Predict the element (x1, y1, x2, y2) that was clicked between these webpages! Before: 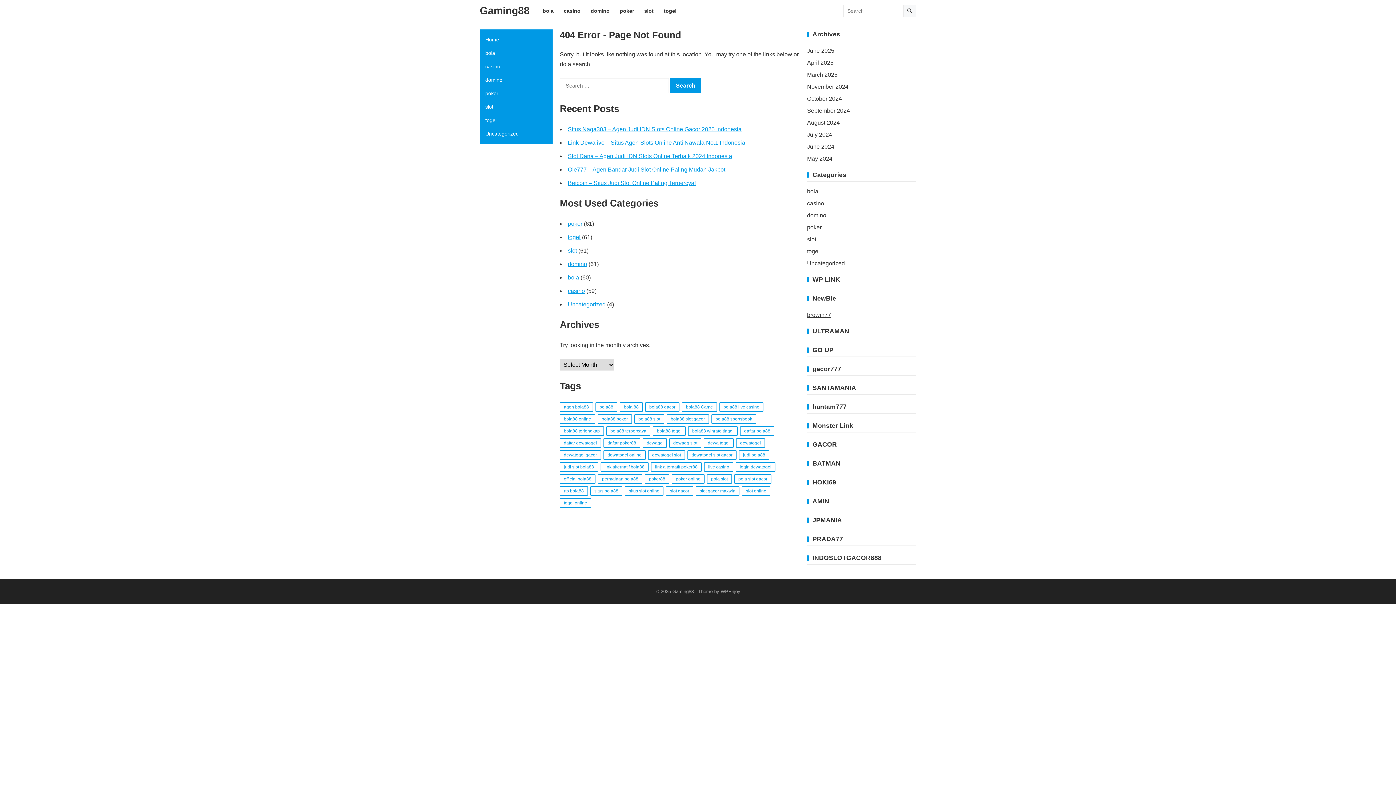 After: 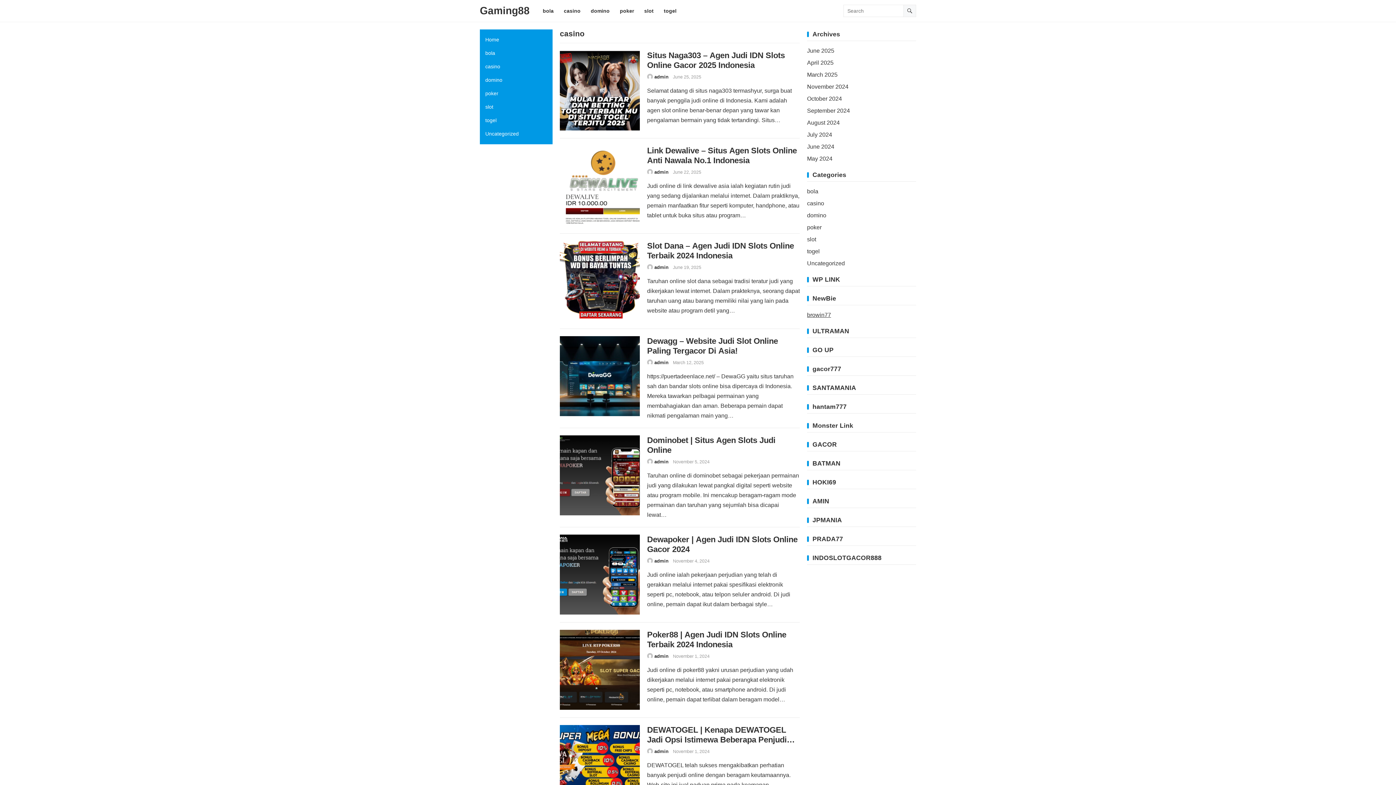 Action: label: casino bbox: (480, 60, 552, 73)